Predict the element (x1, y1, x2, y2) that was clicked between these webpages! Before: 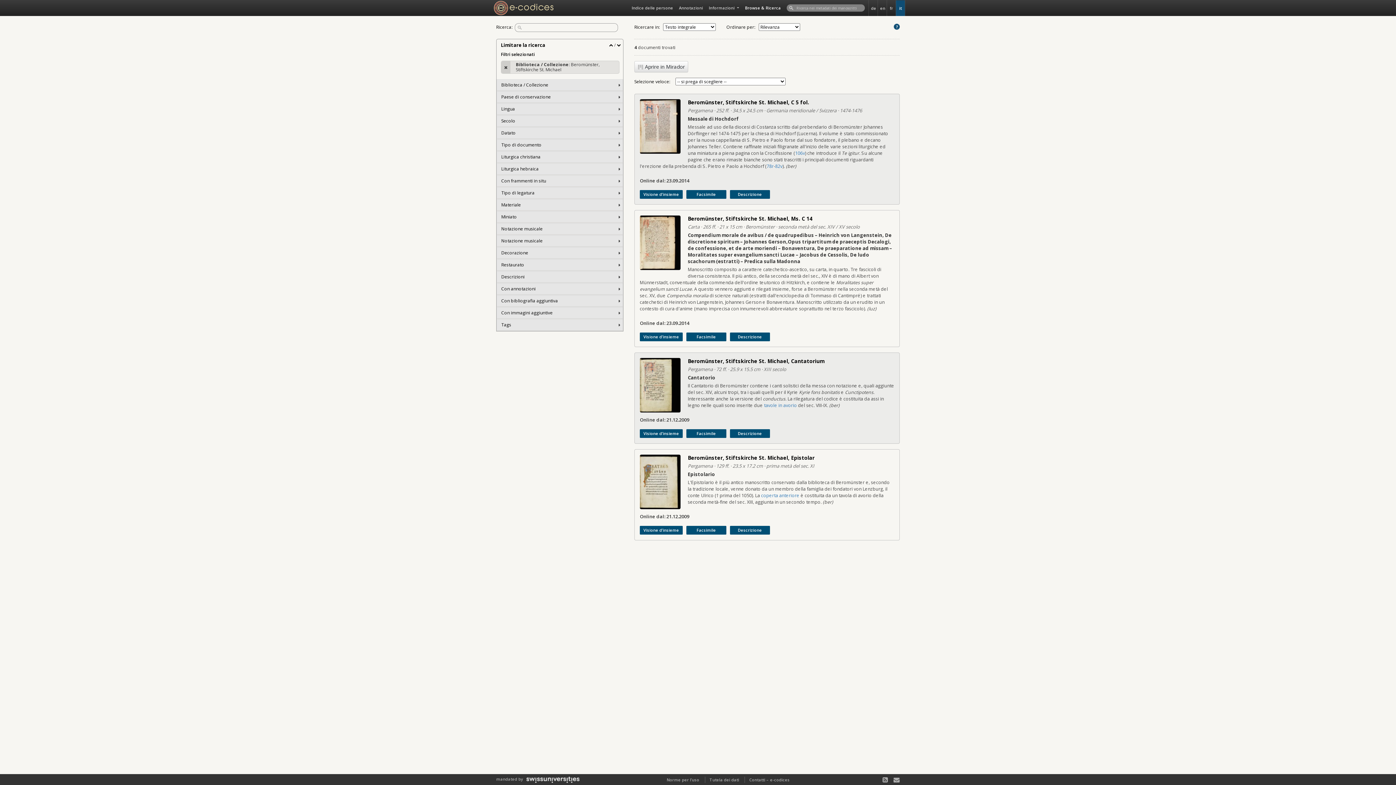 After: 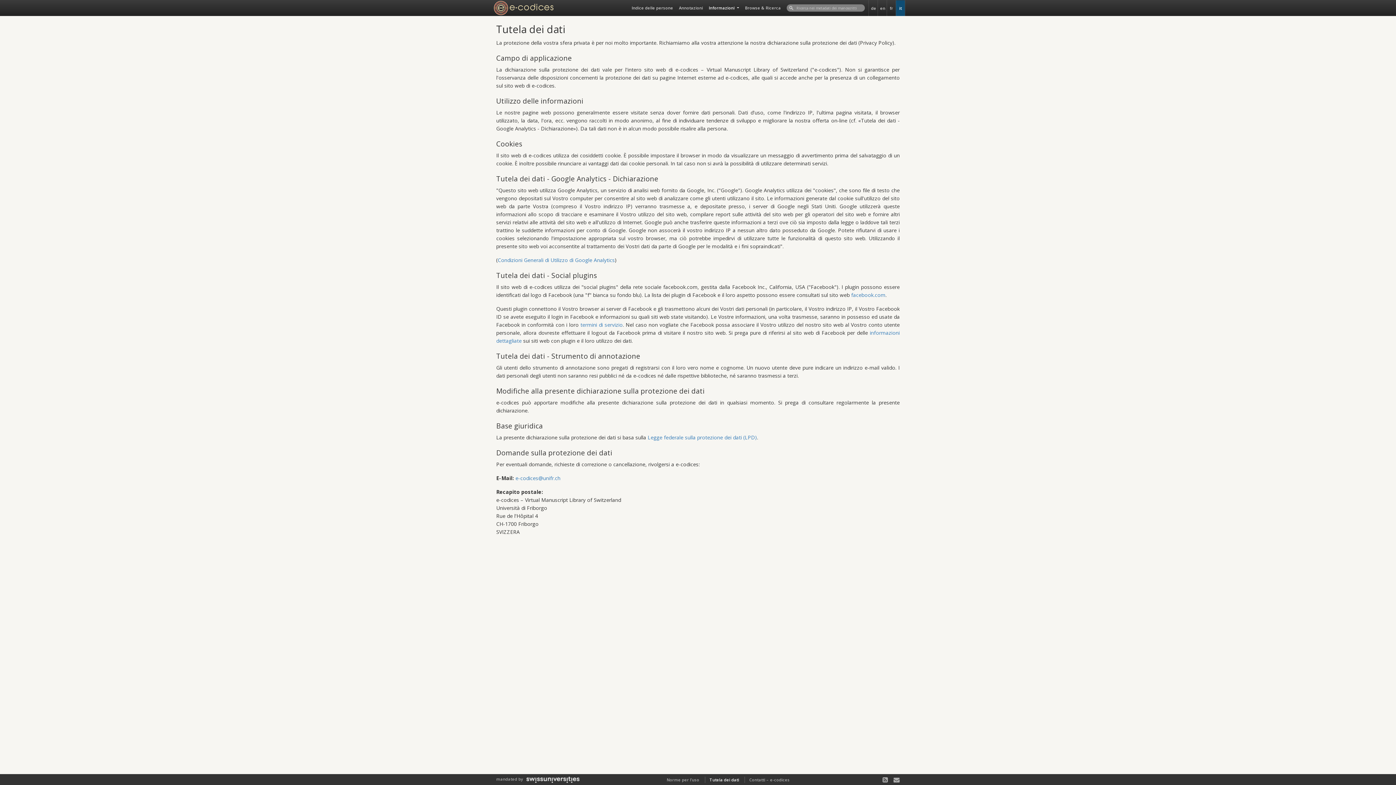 Action: label: Tutela dei dati bbox: (709, 777, 739, 782)